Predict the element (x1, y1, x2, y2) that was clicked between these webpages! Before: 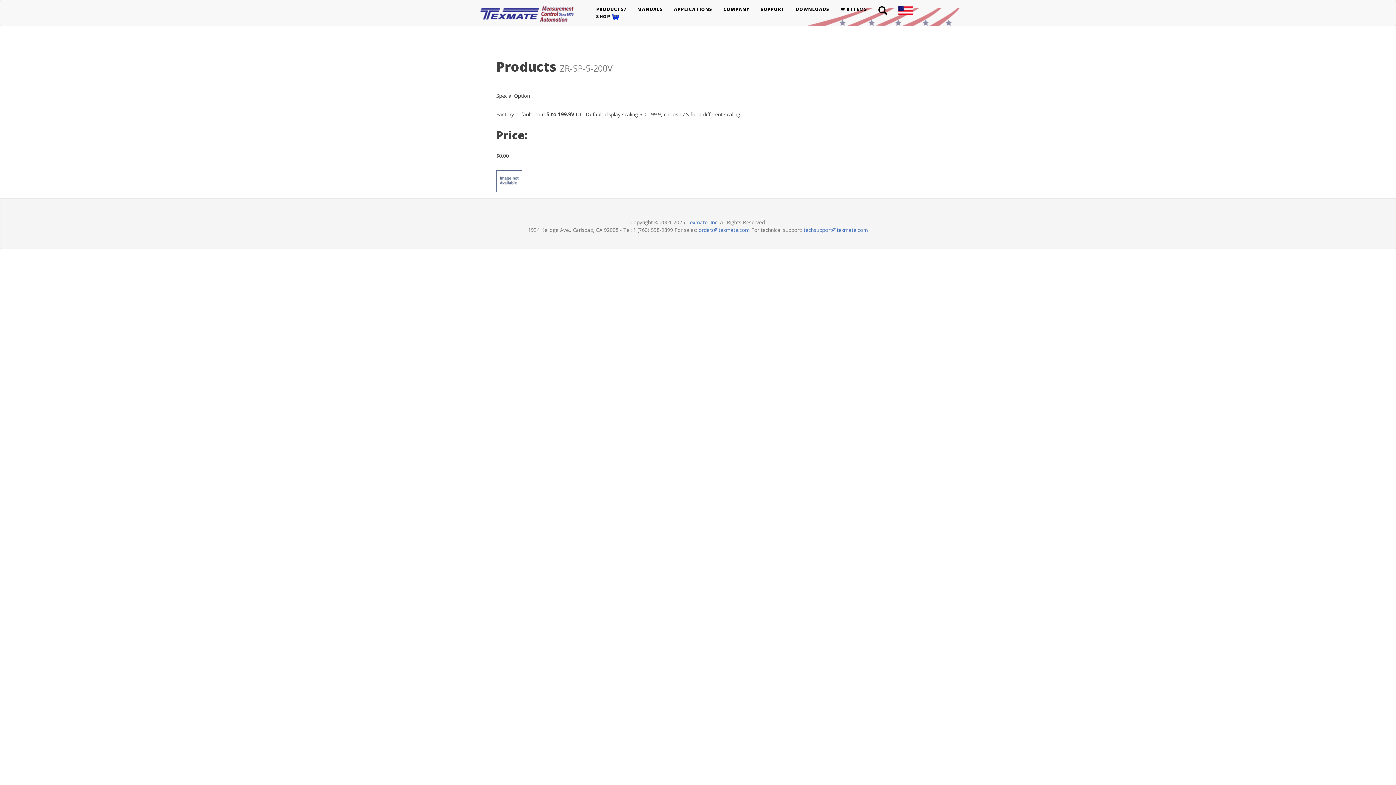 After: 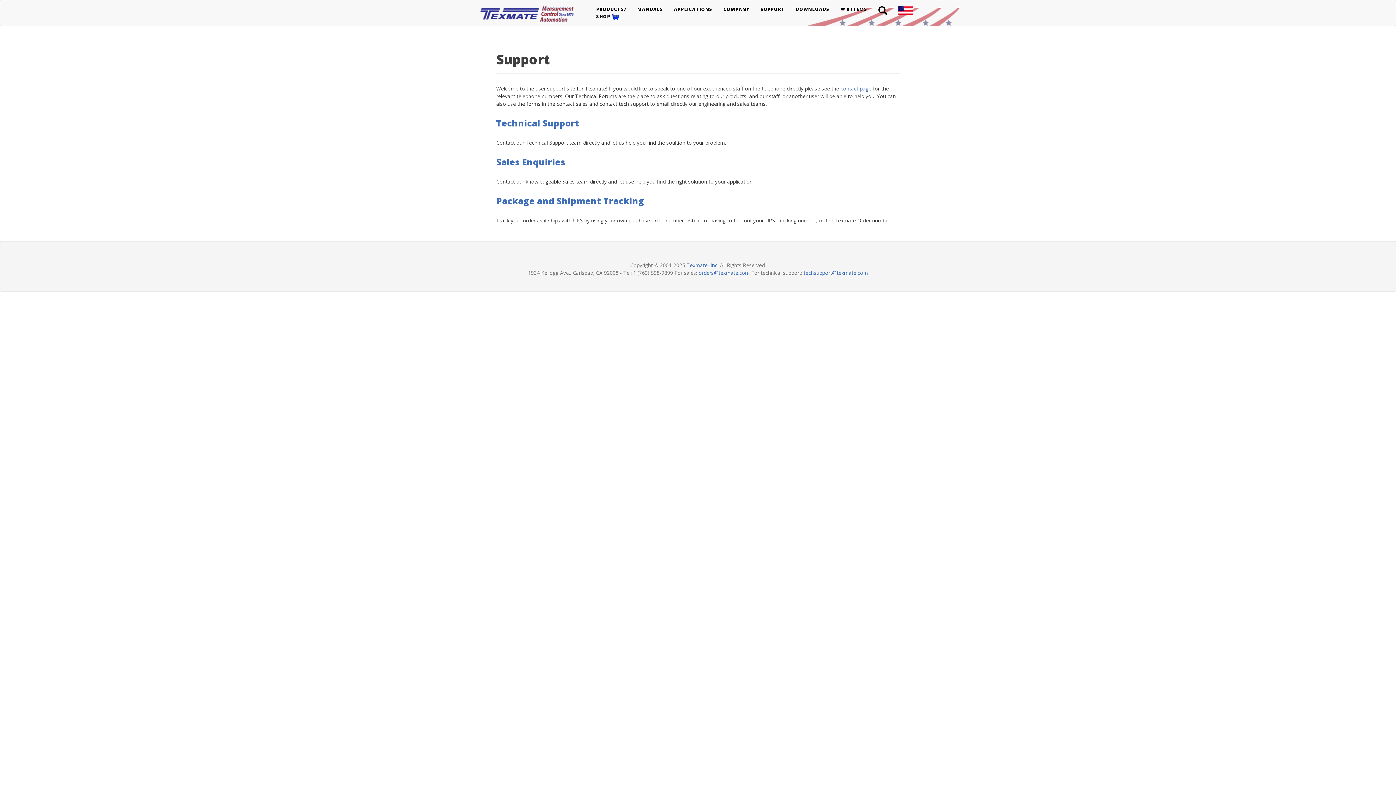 Action: label: SUPPORT bbox: (755, 0, 790, 18)